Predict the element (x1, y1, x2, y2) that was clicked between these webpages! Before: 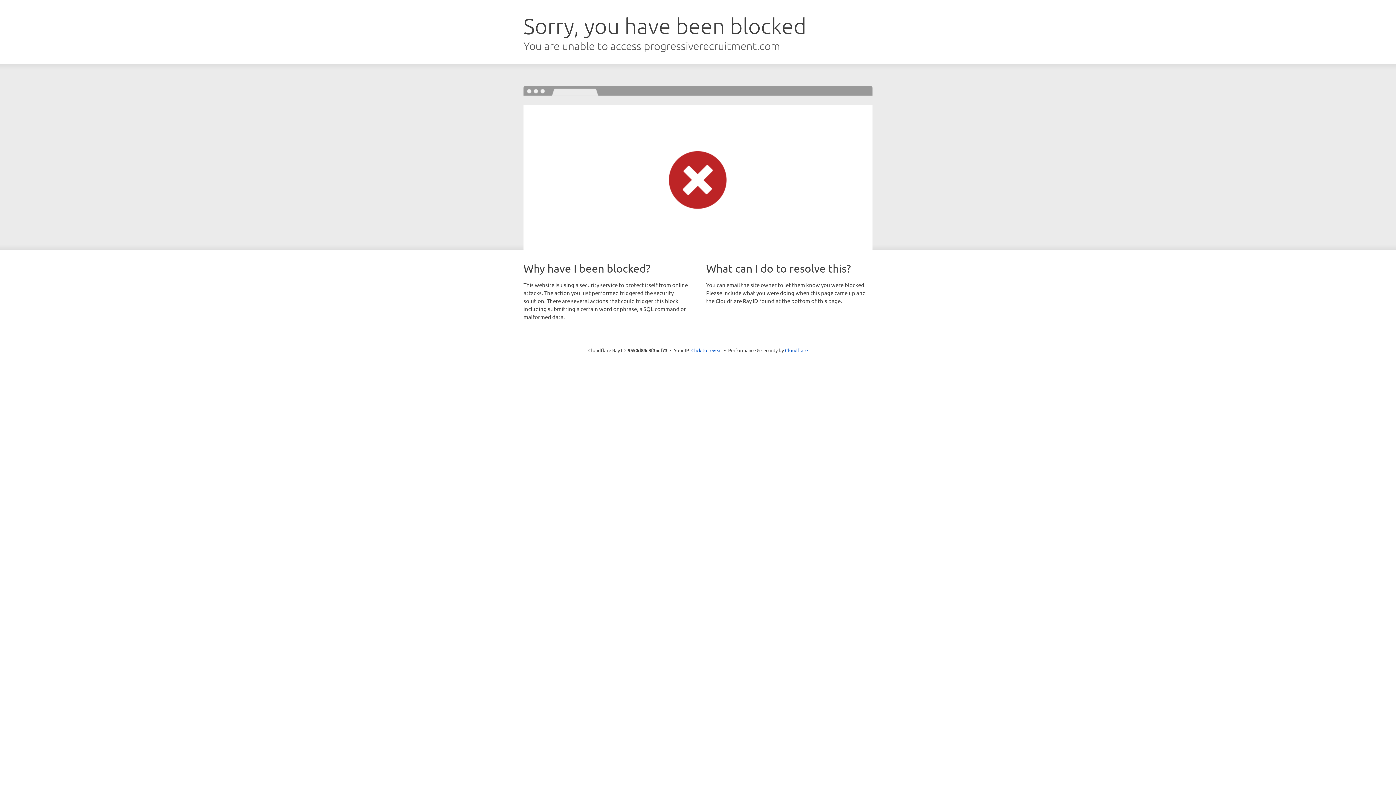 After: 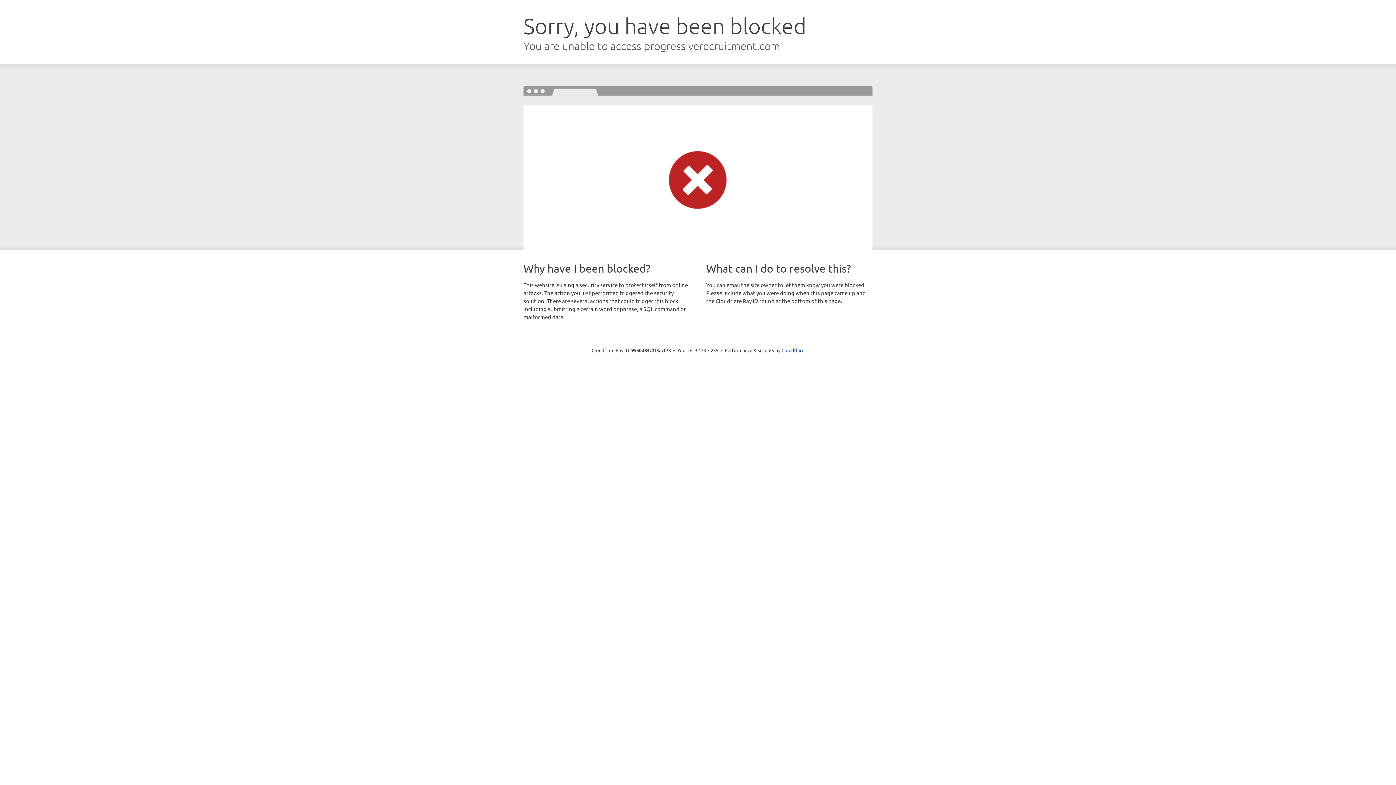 Action: label: Click to reveal bbox: (691, 346, 722, 353)